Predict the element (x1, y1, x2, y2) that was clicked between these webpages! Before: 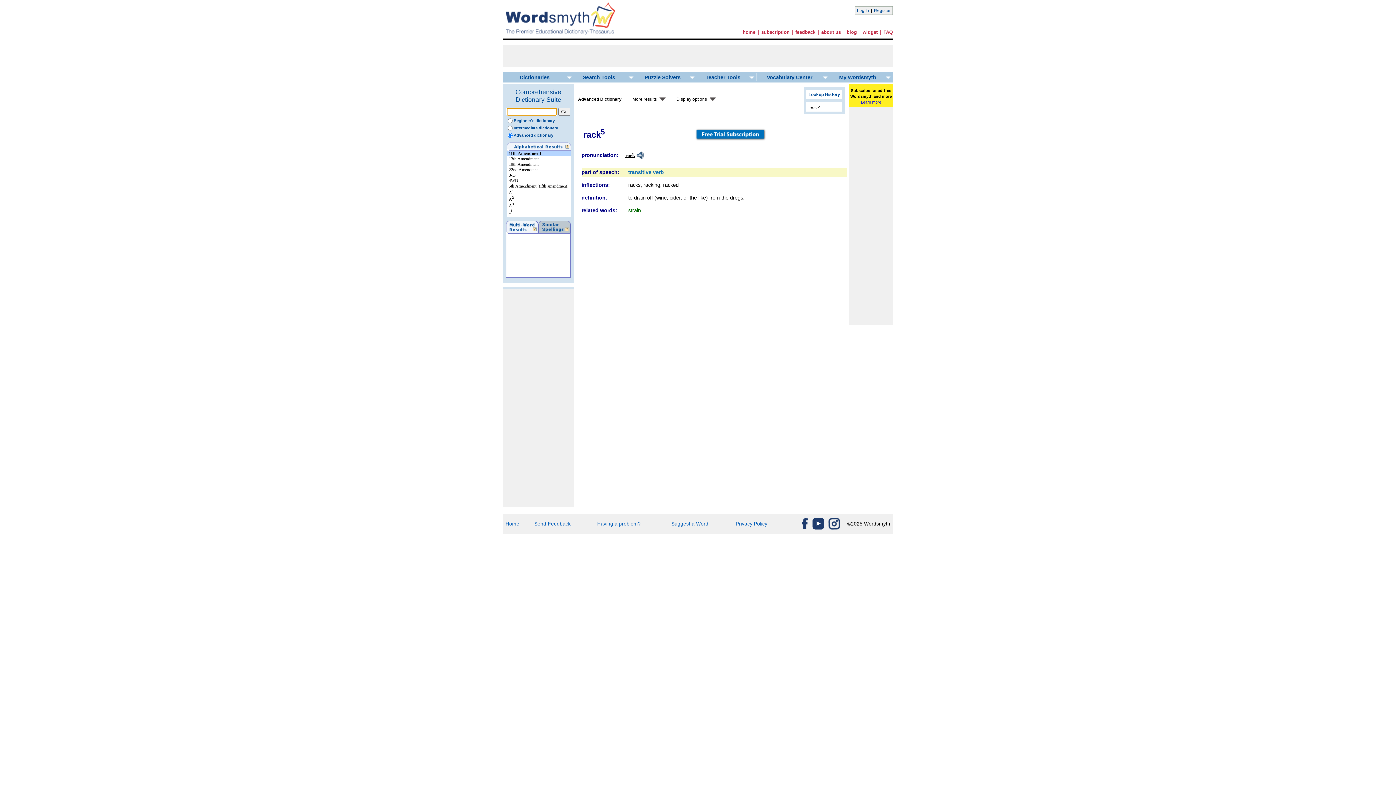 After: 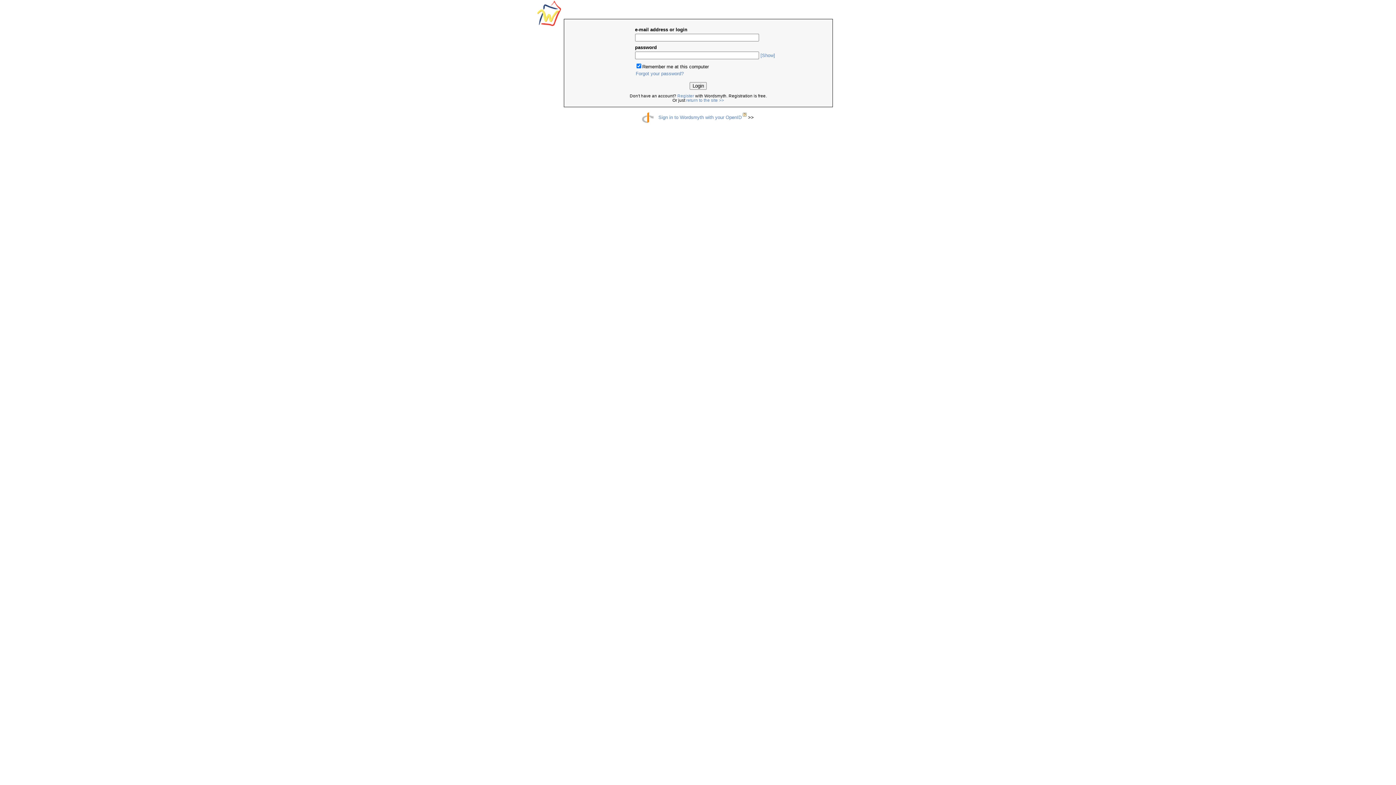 Action: bbox: (857, 8, 869, 12) label: Log In